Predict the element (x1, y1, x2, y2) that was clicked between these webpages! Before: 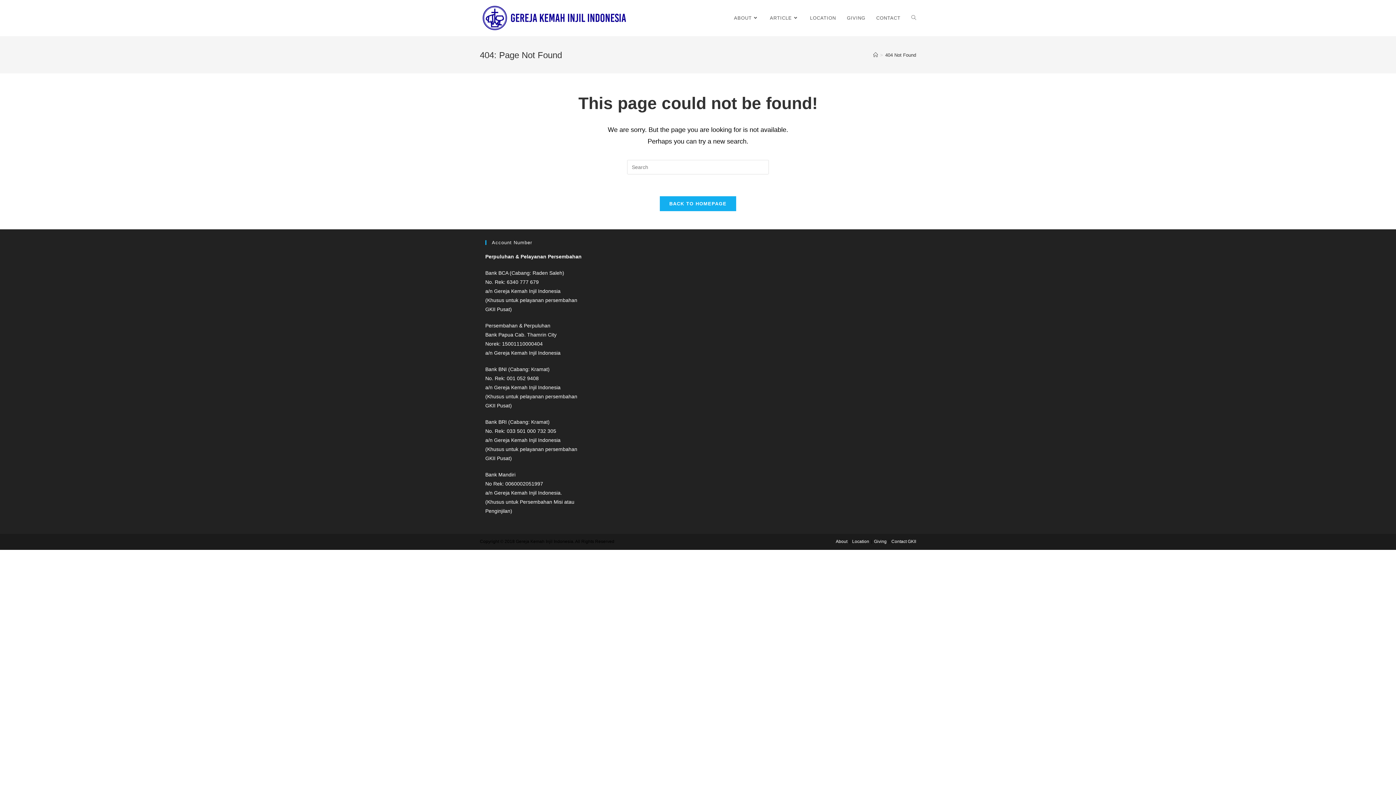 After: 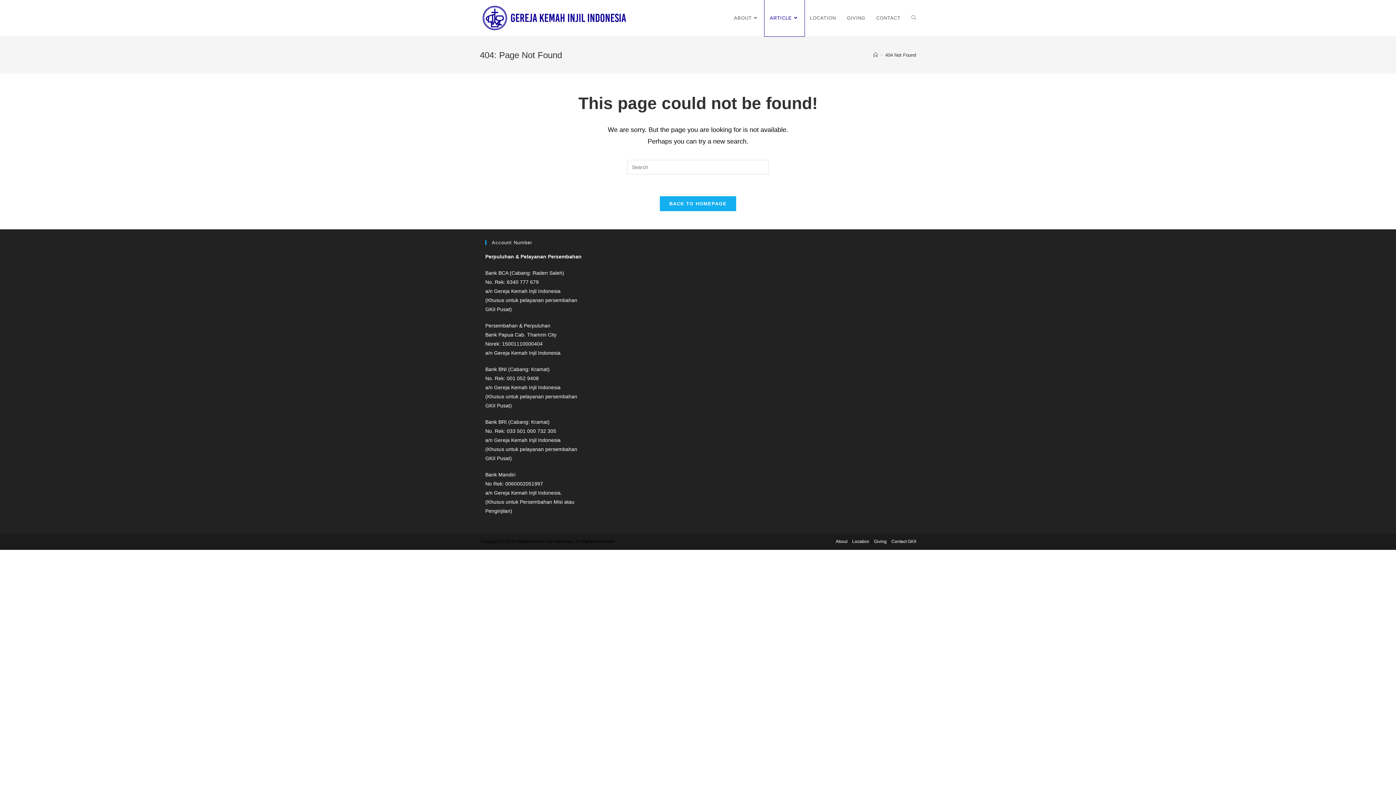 Action: bbox: (764, 0, 804, 36) label: ARTICLE